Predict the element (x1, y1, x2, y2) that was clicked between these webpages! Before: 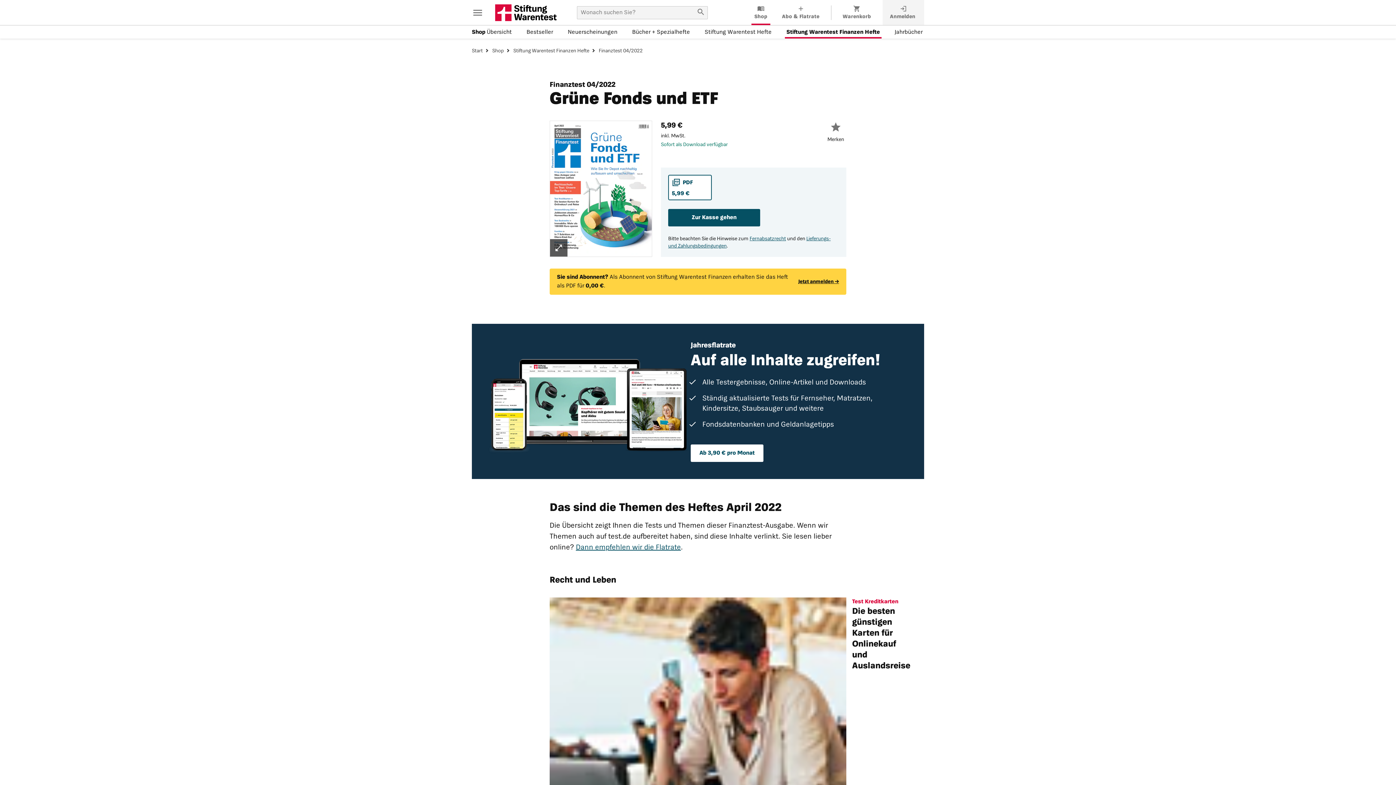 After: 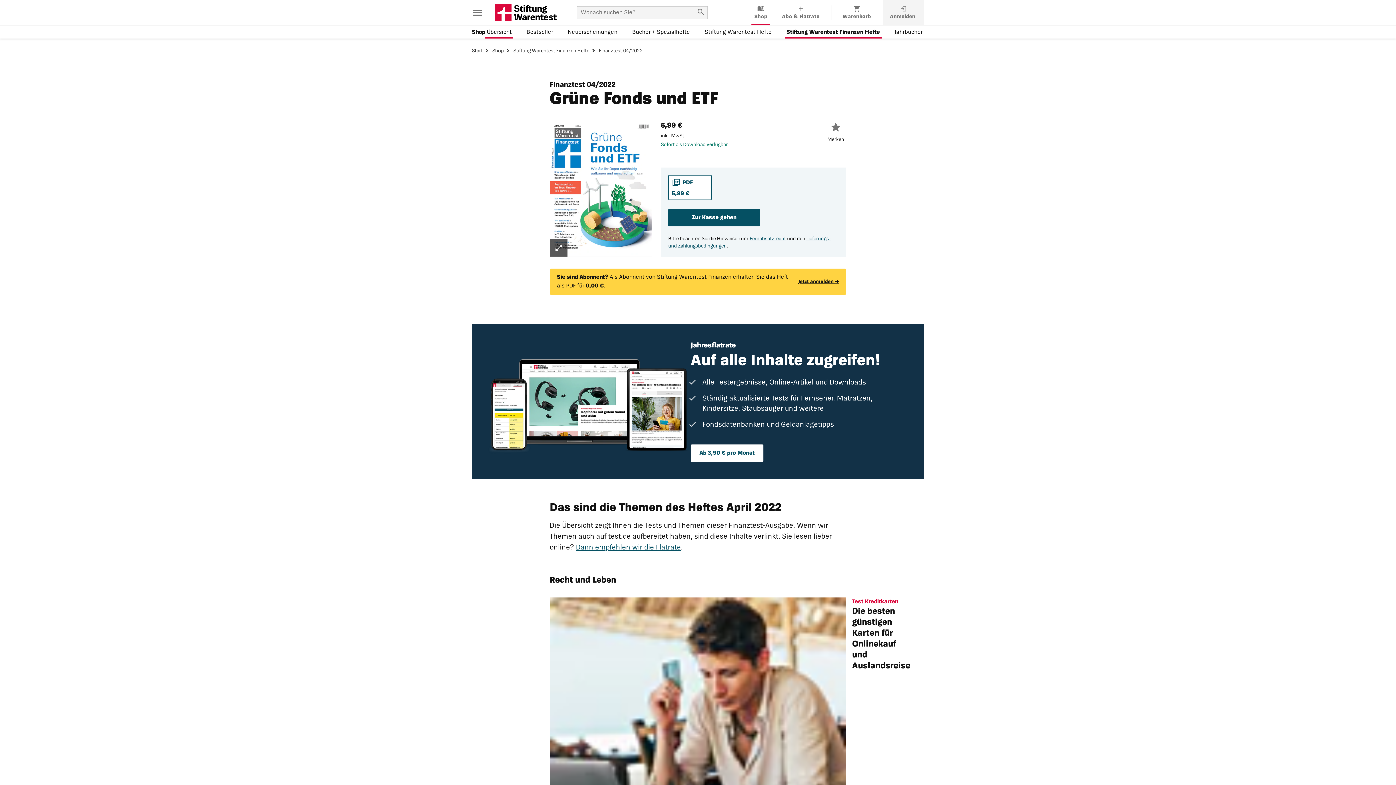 Action: label: Übersicht bbox: (485, 26, 513, 38)